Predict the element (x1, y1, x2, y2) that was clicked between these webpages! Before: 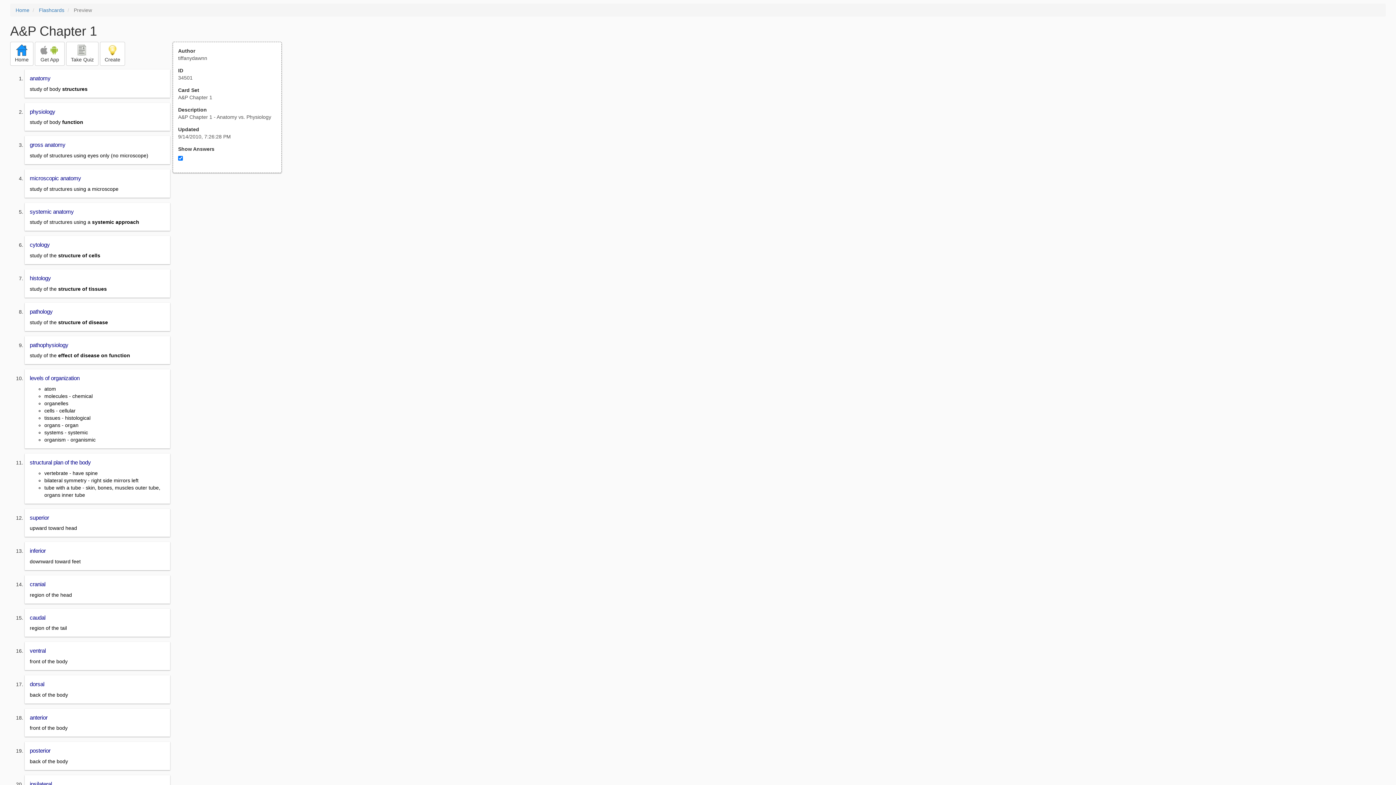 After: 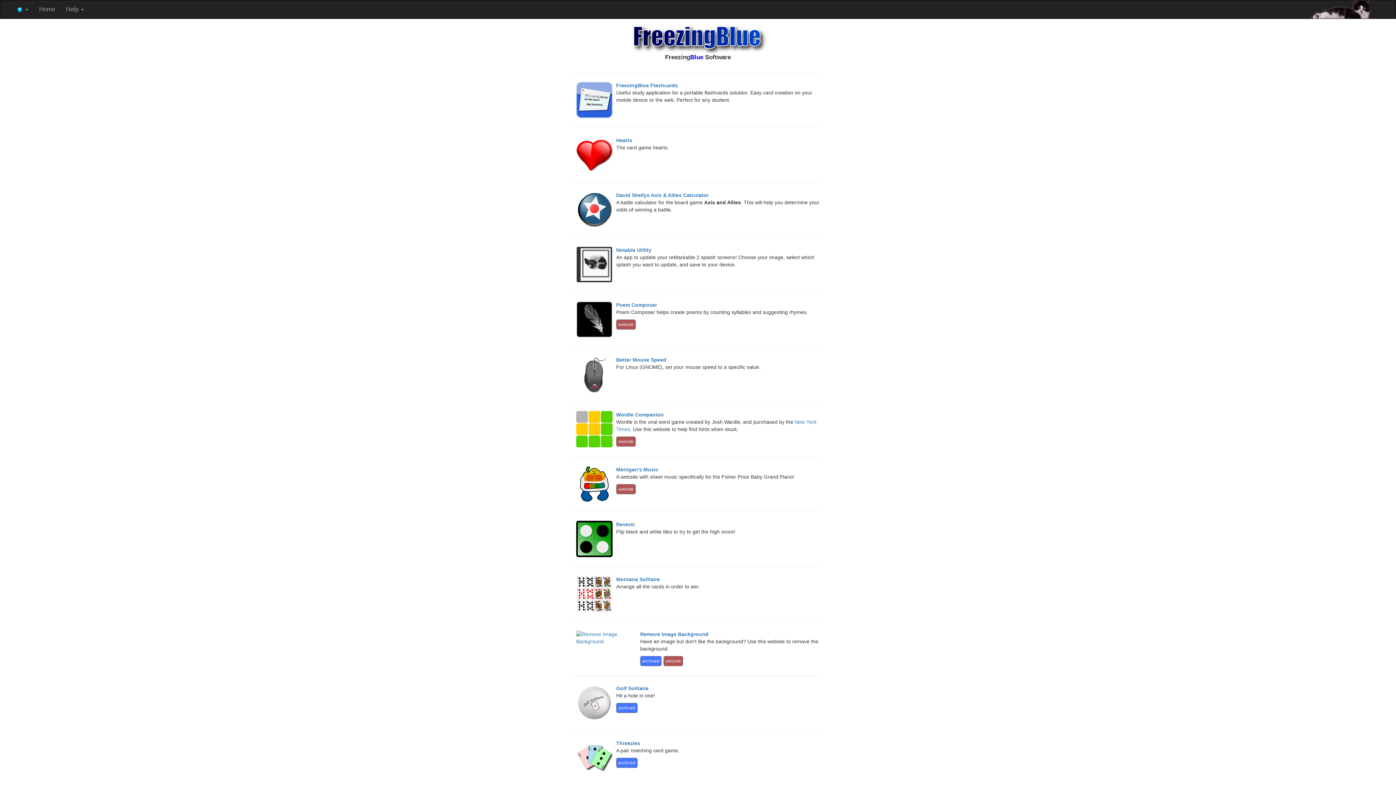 Action: label: Home bbox: (15, 7, 29, 13)